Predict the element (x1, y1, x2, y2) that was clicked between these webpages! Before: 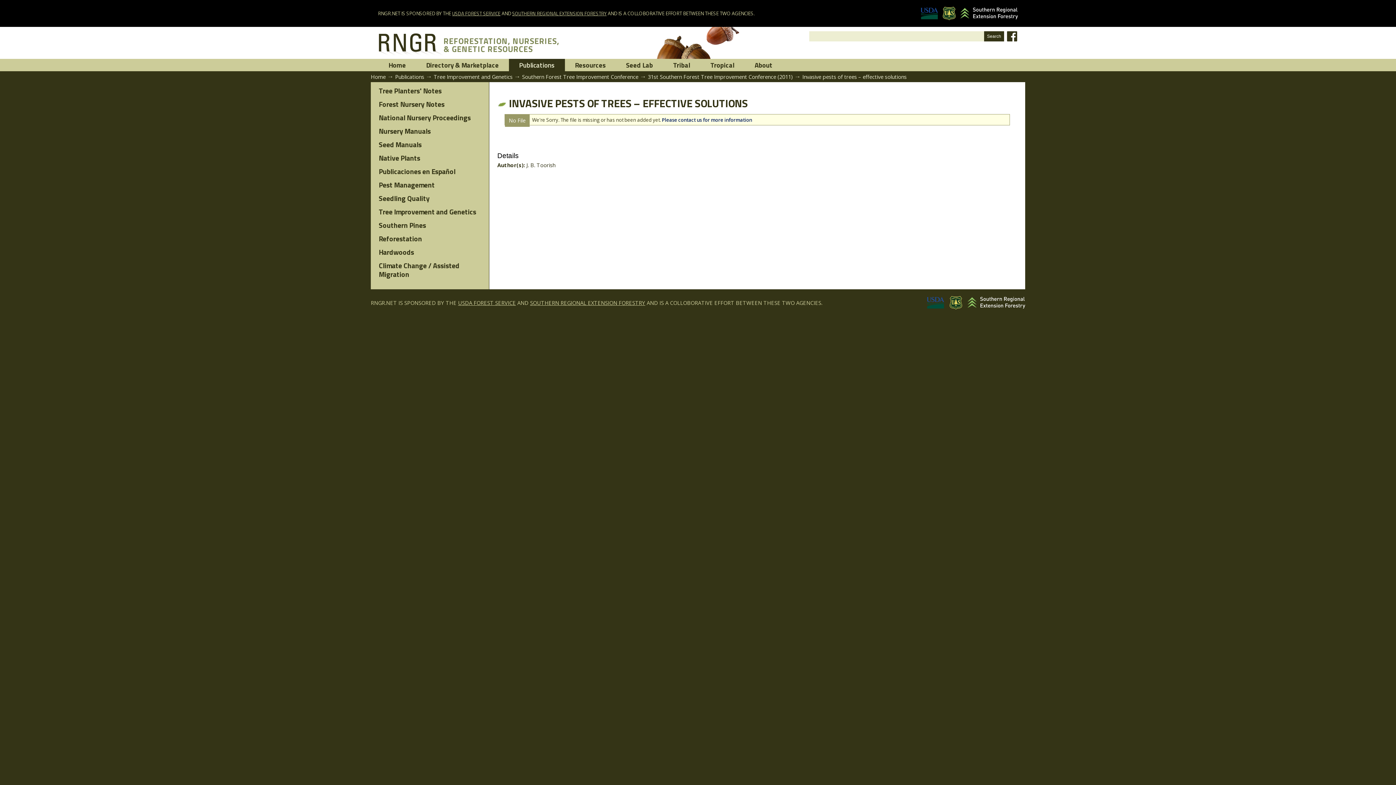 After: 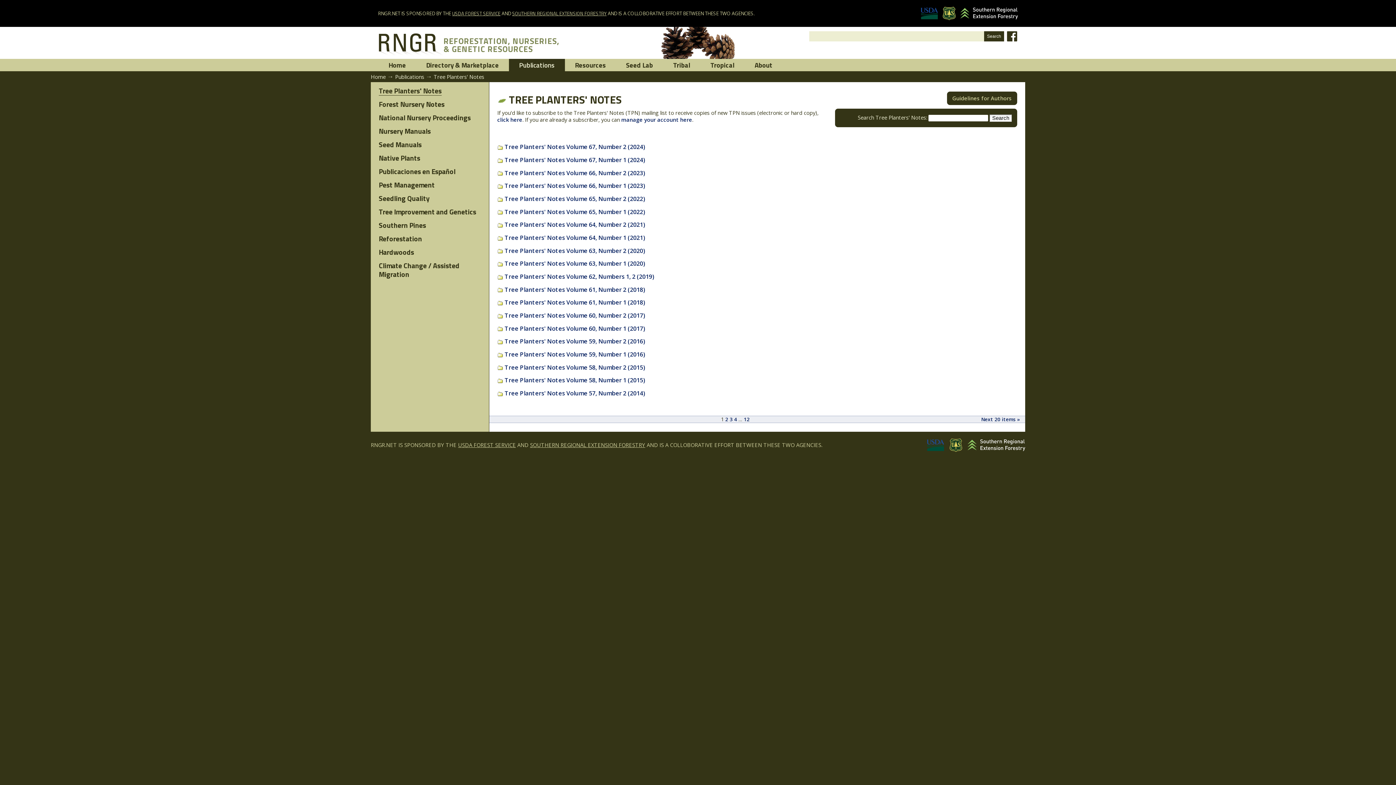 Action: bbox: (378, 86, 441, 95) label: Tree Planters' Notes